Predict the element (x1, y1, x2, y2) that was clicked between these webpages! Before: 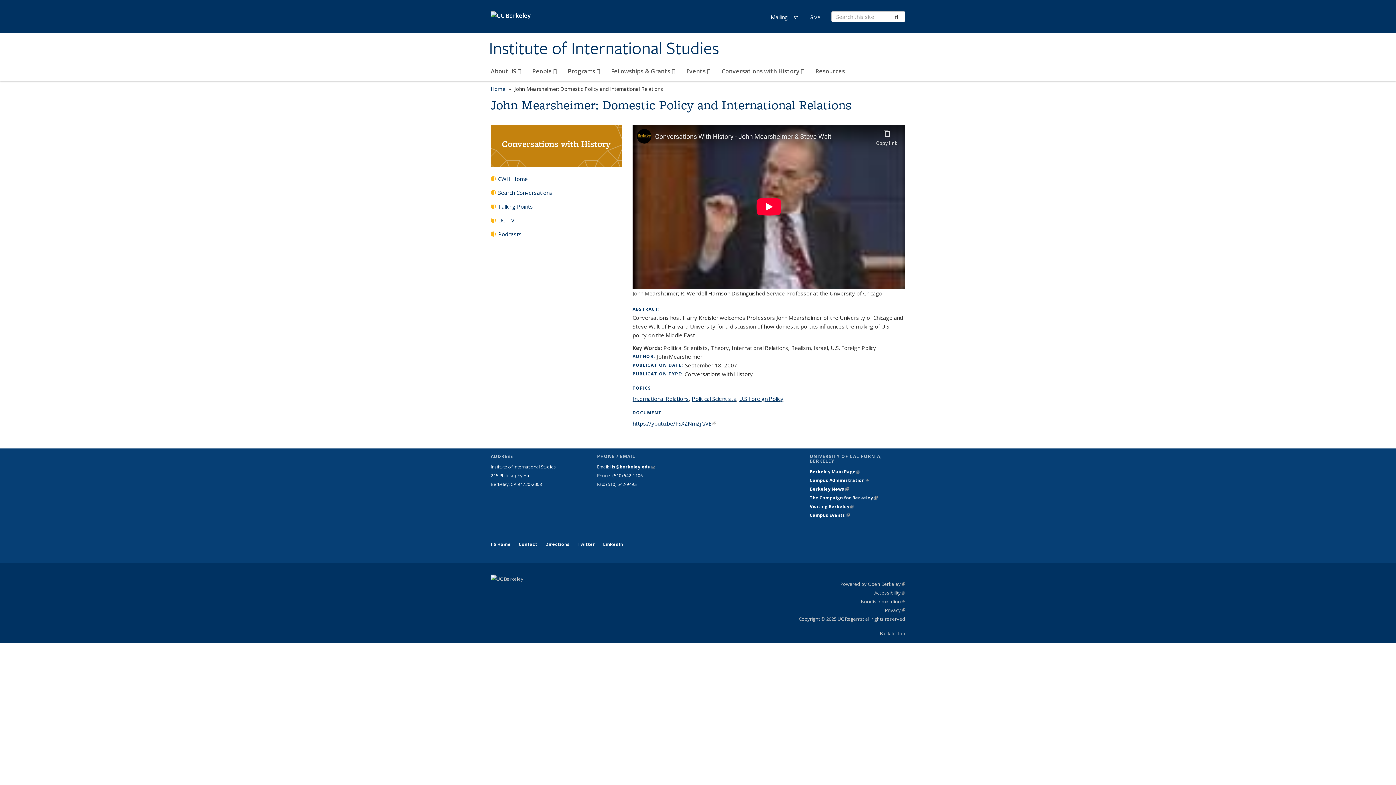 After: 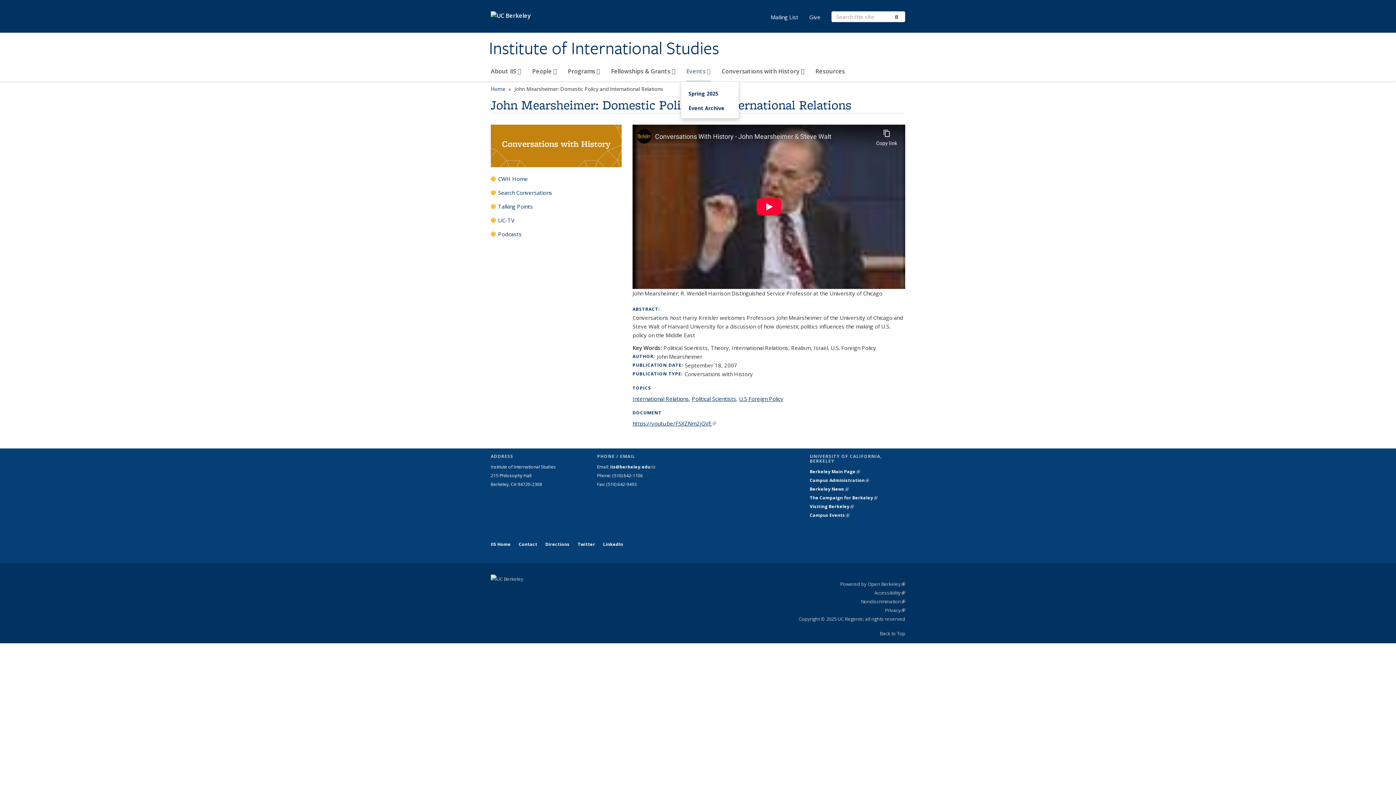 Action: label: Events  bbox: (686, 64, 710, 81)